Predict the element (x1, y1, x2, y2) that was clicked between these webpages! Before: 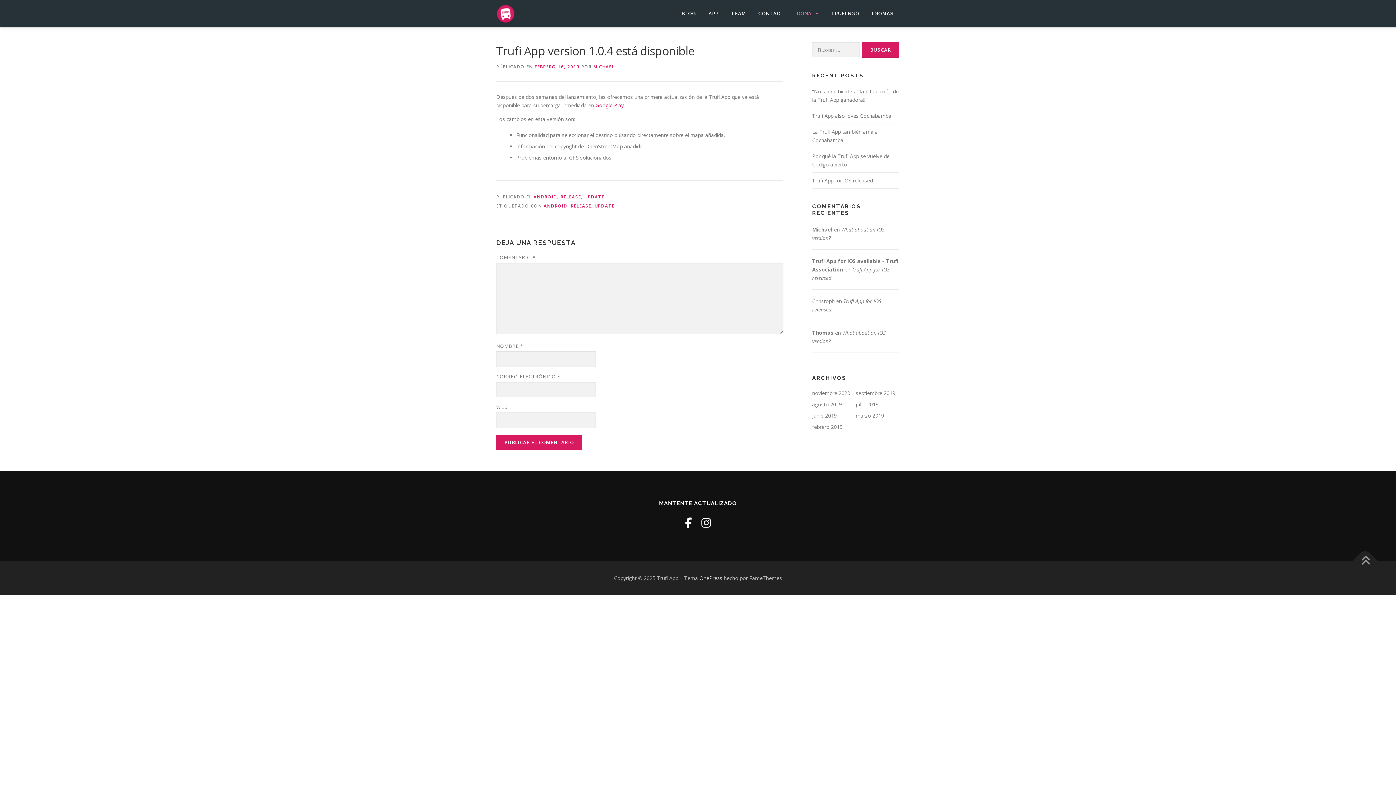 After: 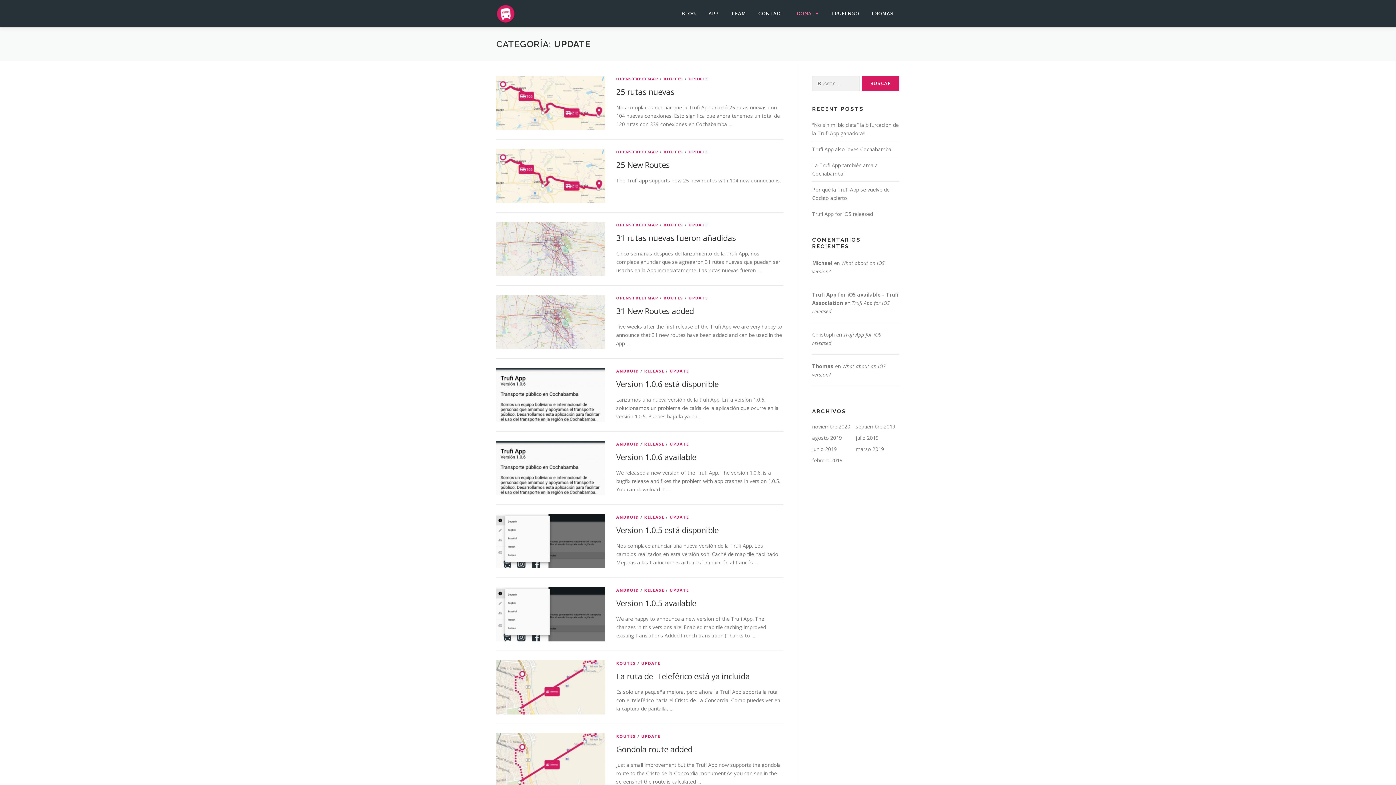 Action: bbox: (584, 193, 604, 200) label: UPDATE